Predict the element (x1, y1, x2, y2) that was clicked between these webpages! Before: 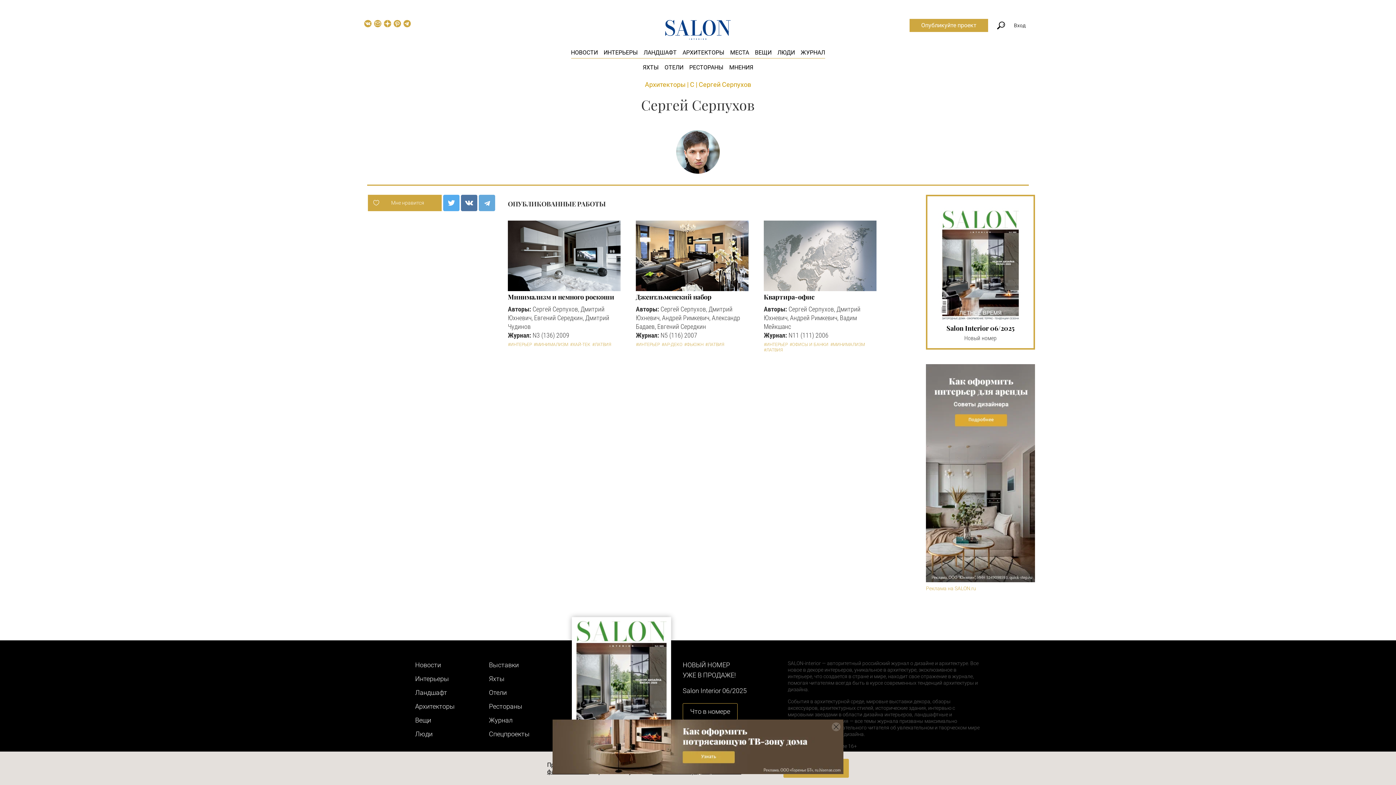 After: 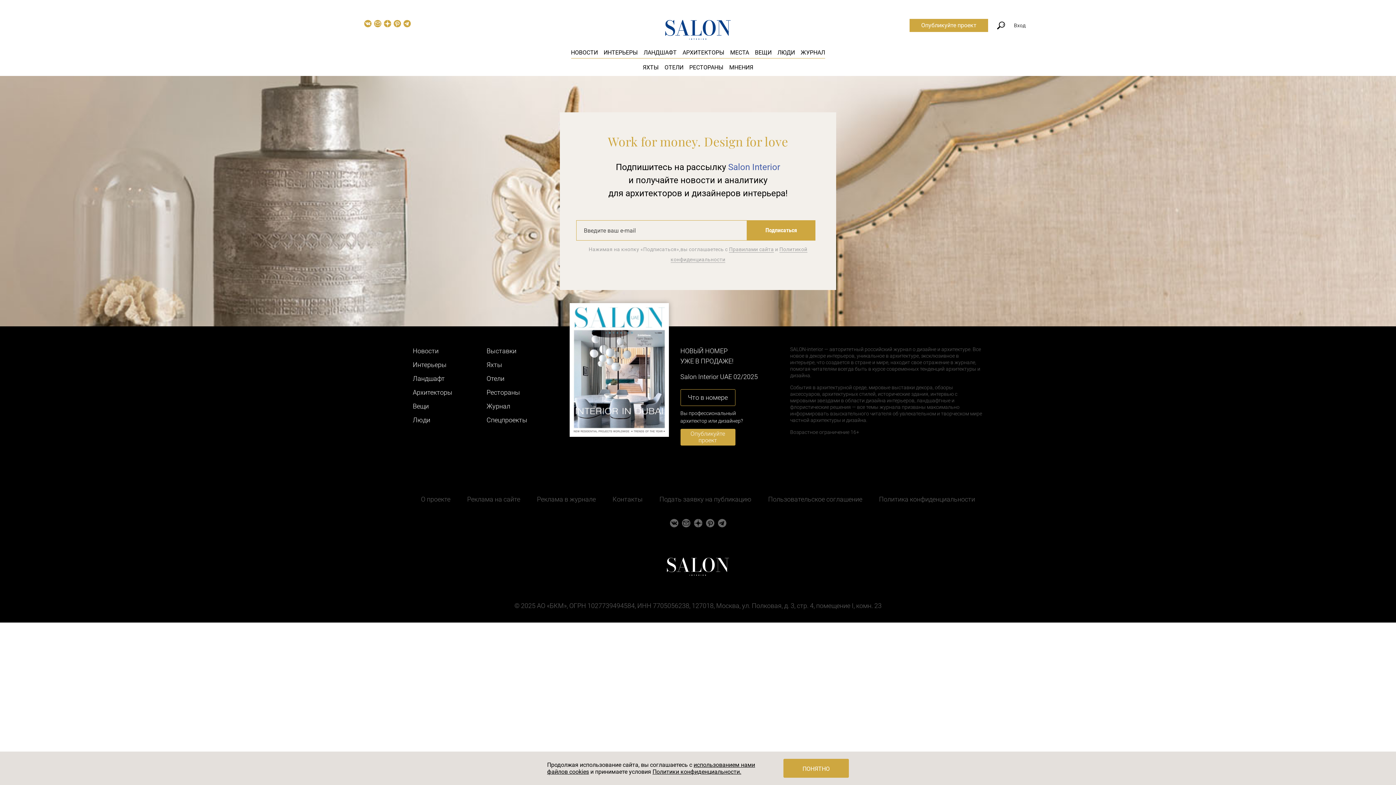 Action: bbox: (374, 20, 381, 27)